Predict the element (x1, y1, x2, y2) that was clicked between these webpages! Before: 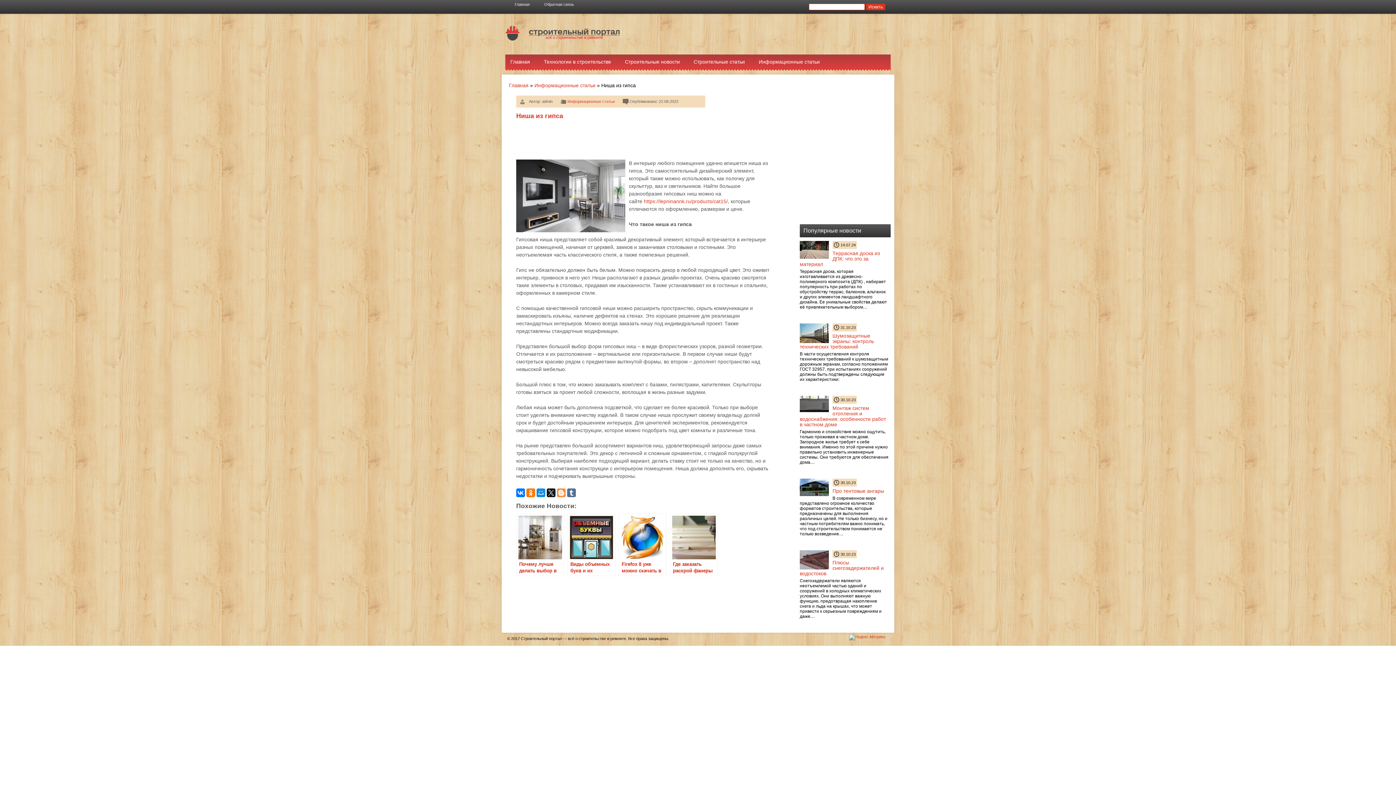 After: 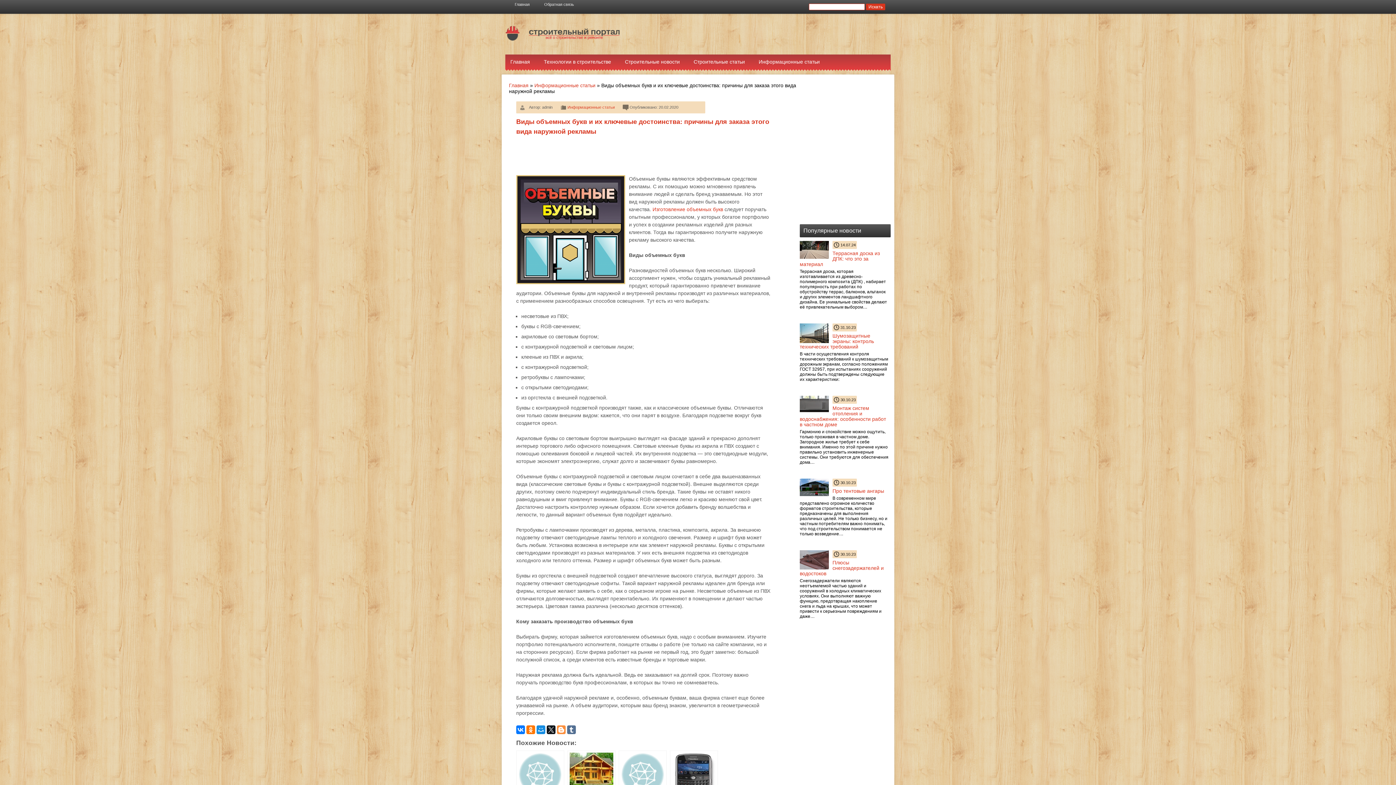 Action: bbox: (567, 513, 615, 576) label: Виды объемных букв и их ключевые достоинства: причины для заказа этого вида наружной рекламы